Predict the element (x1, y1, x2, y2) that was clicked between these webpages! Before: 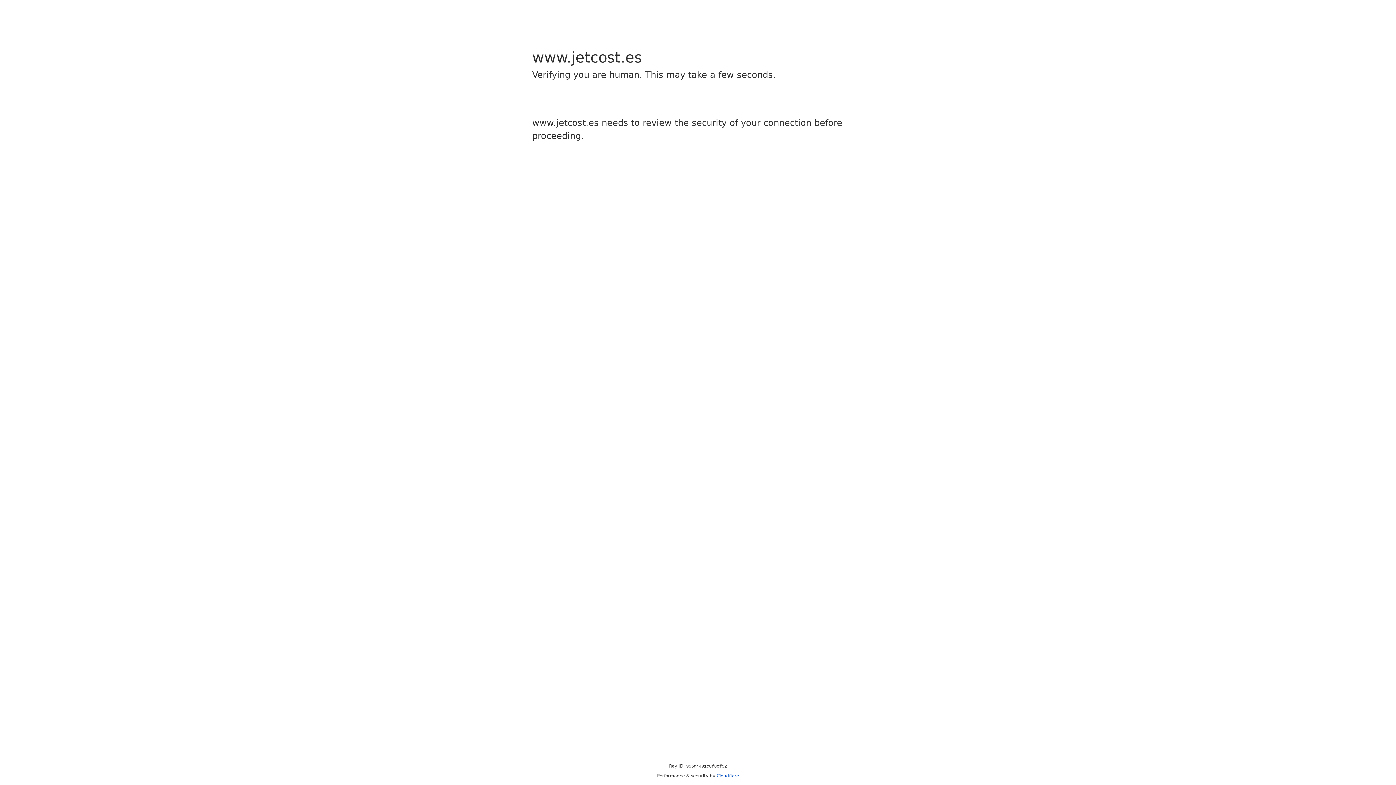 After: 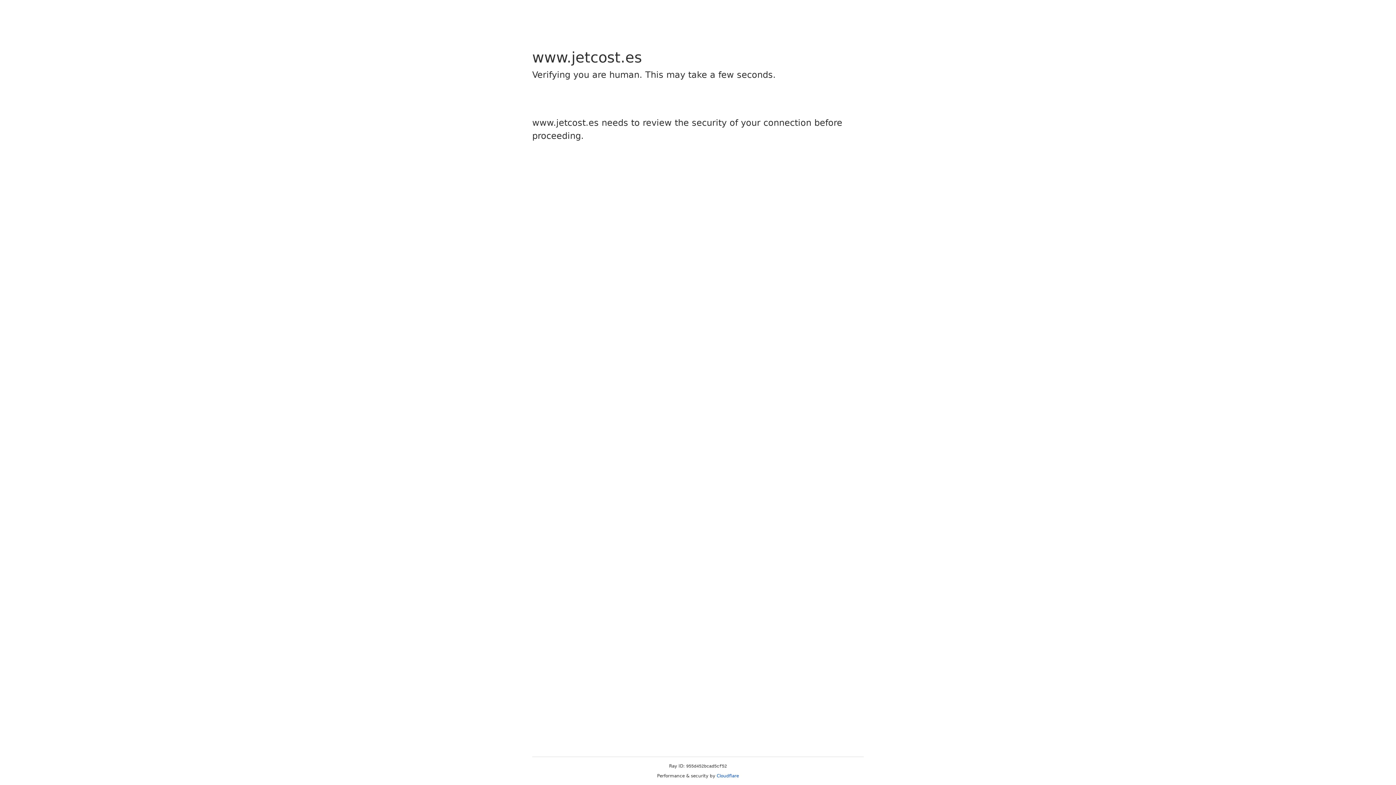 Action: label: Cloudflare bbox: (716, 773, 739, 778)